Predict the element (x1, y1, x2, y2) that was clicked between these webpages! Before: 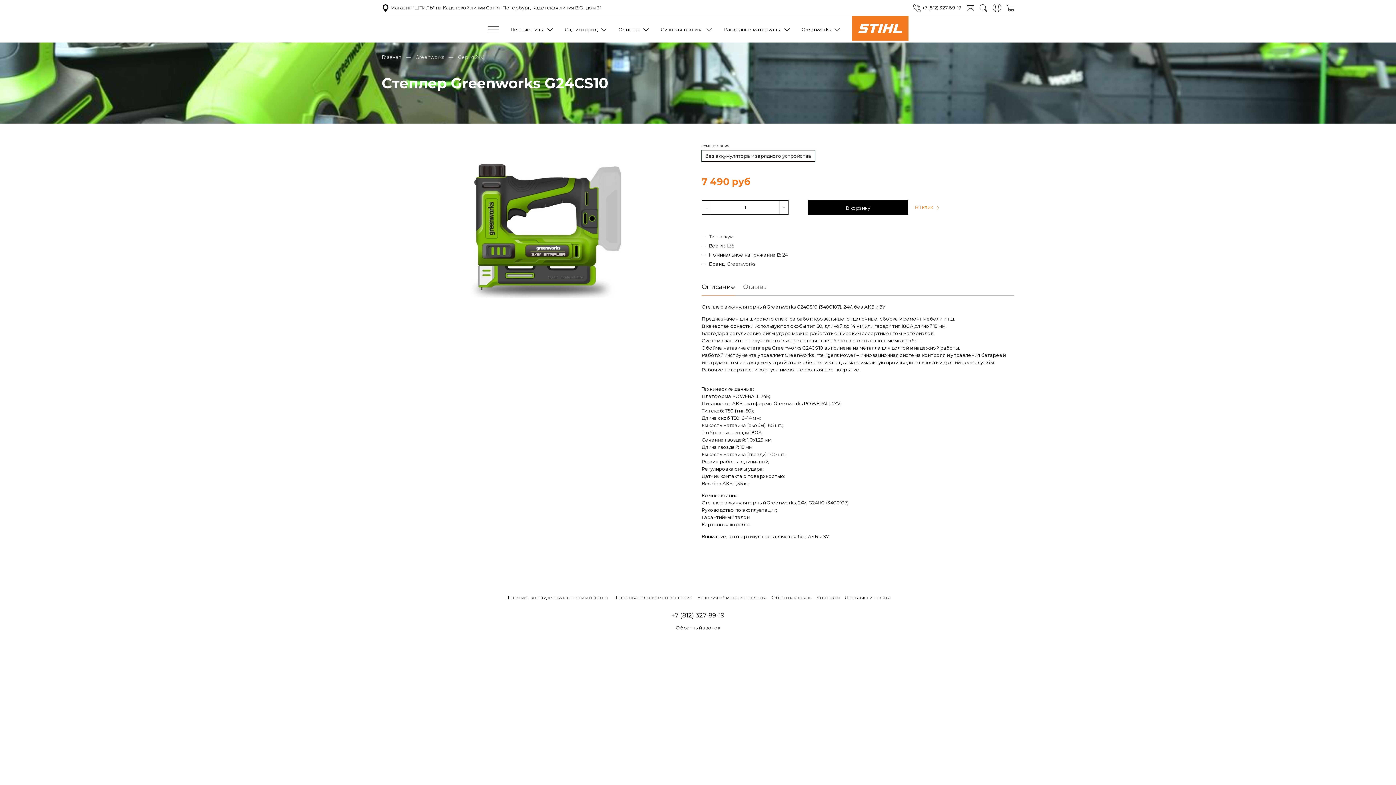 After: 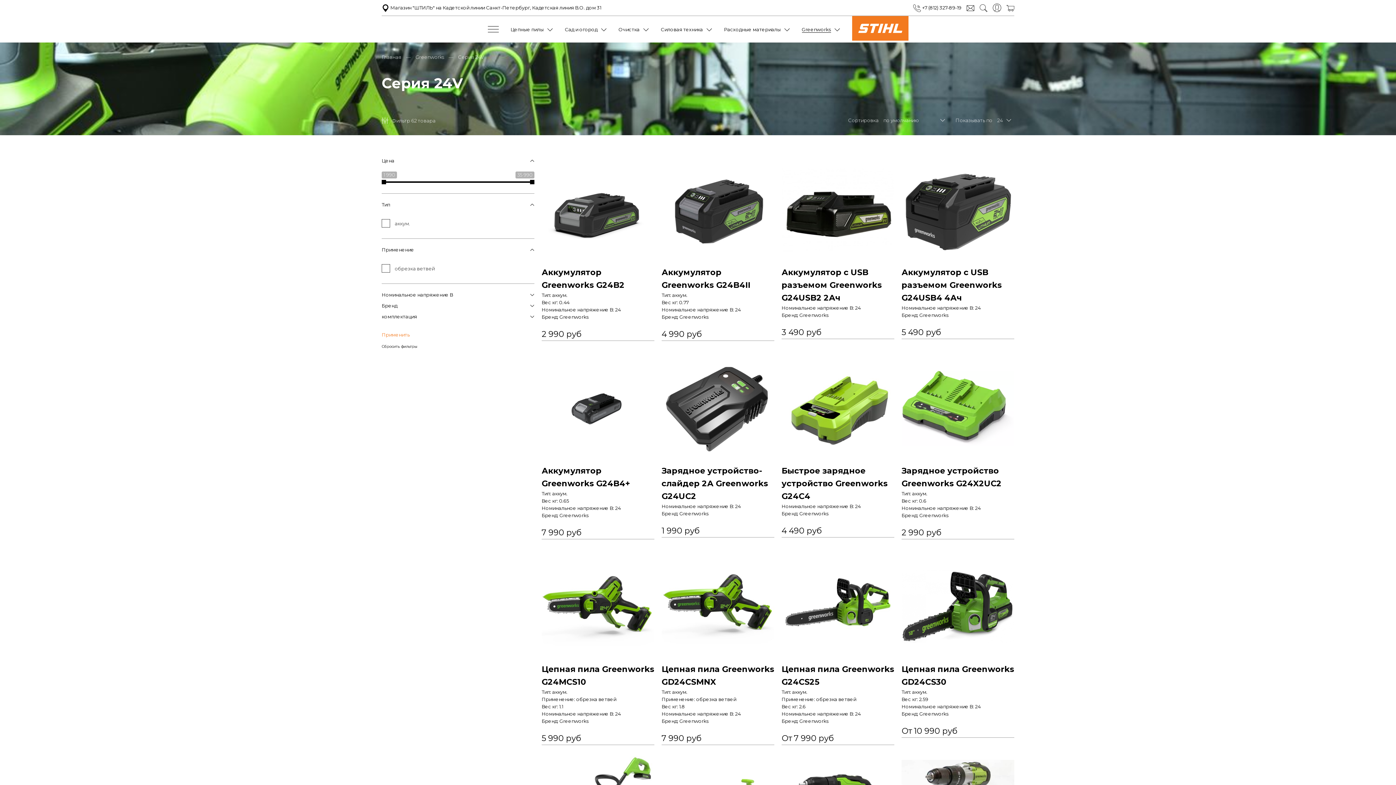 Action: bbox: (458, 53, 484, 61) label: Серия 24V